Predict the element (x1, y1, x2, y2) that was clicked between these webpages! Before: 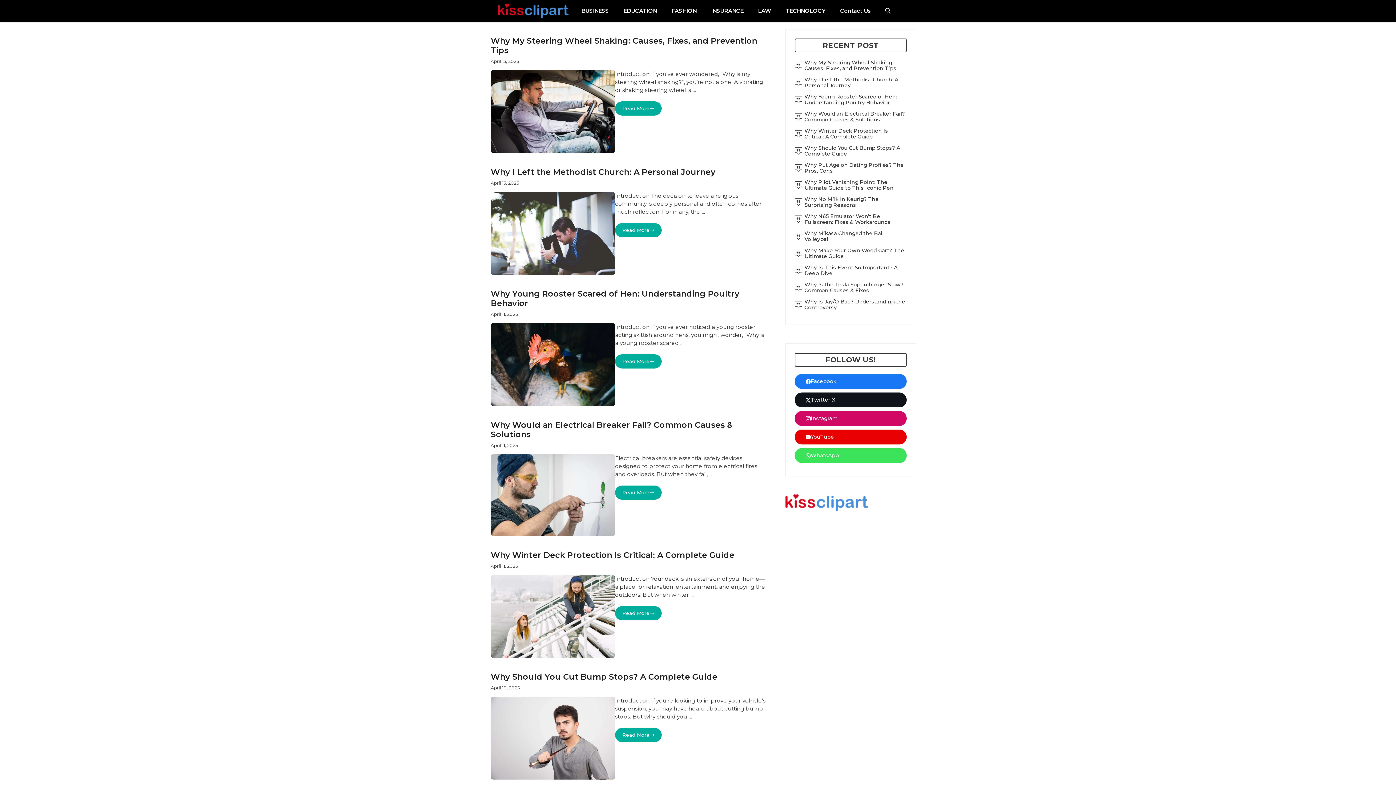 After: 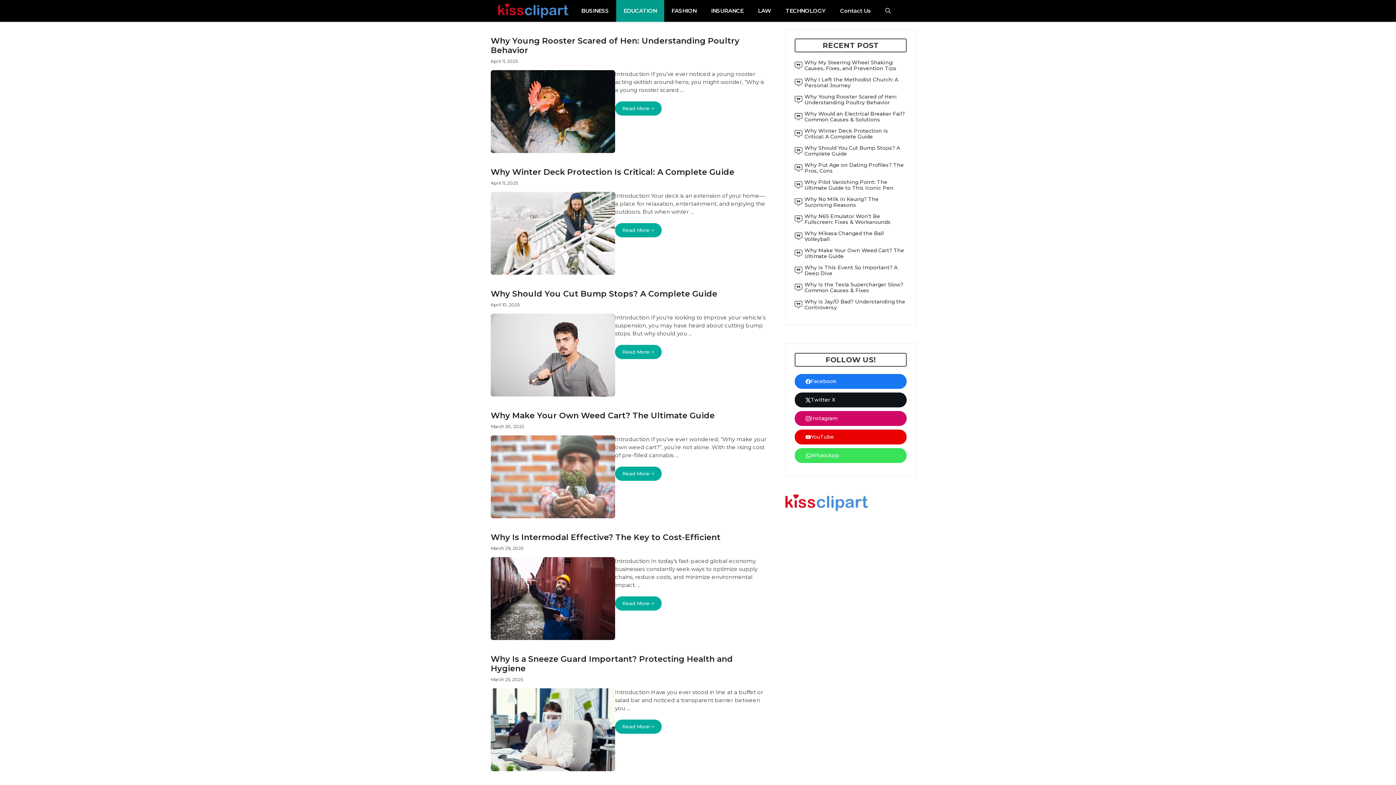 Action: bbox: (616, 0, 664, 21) label: EDUCATION